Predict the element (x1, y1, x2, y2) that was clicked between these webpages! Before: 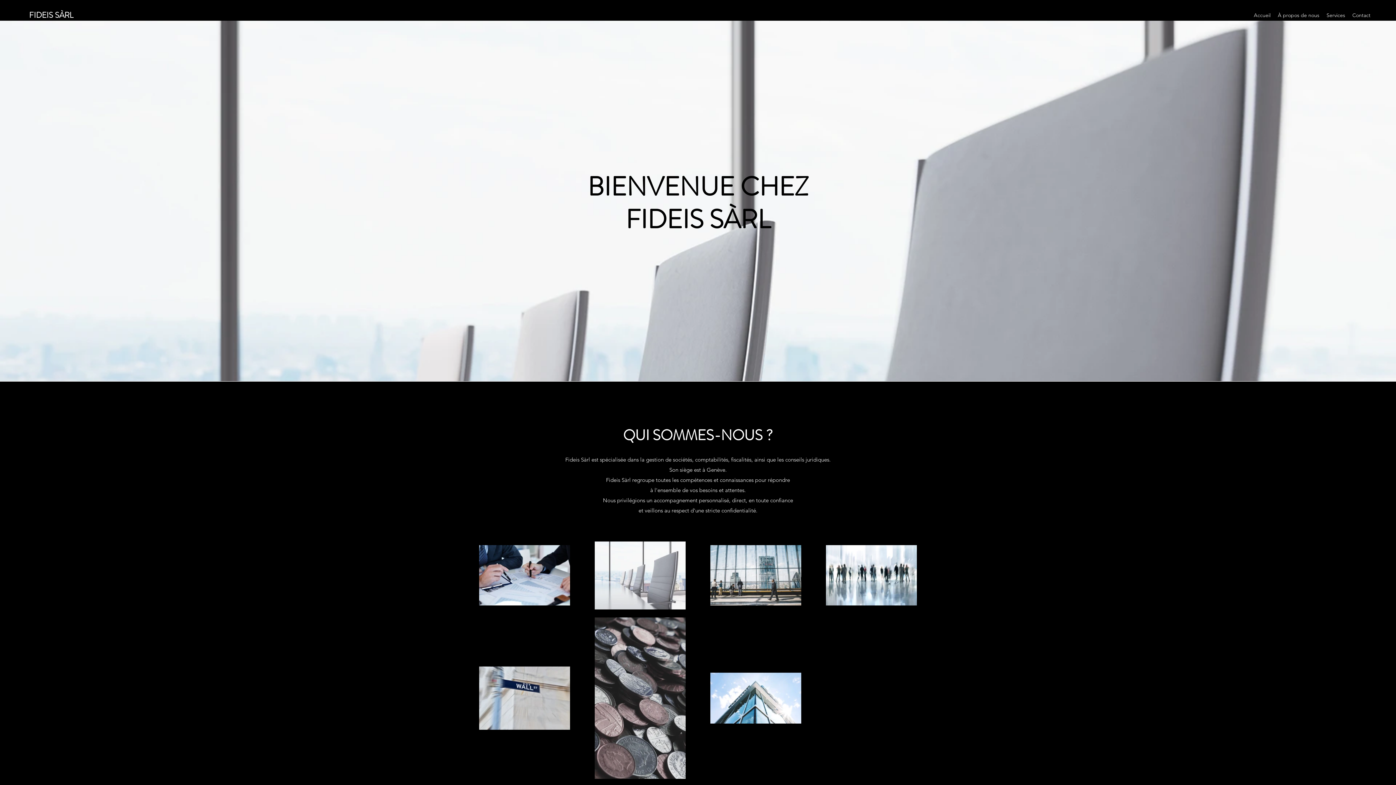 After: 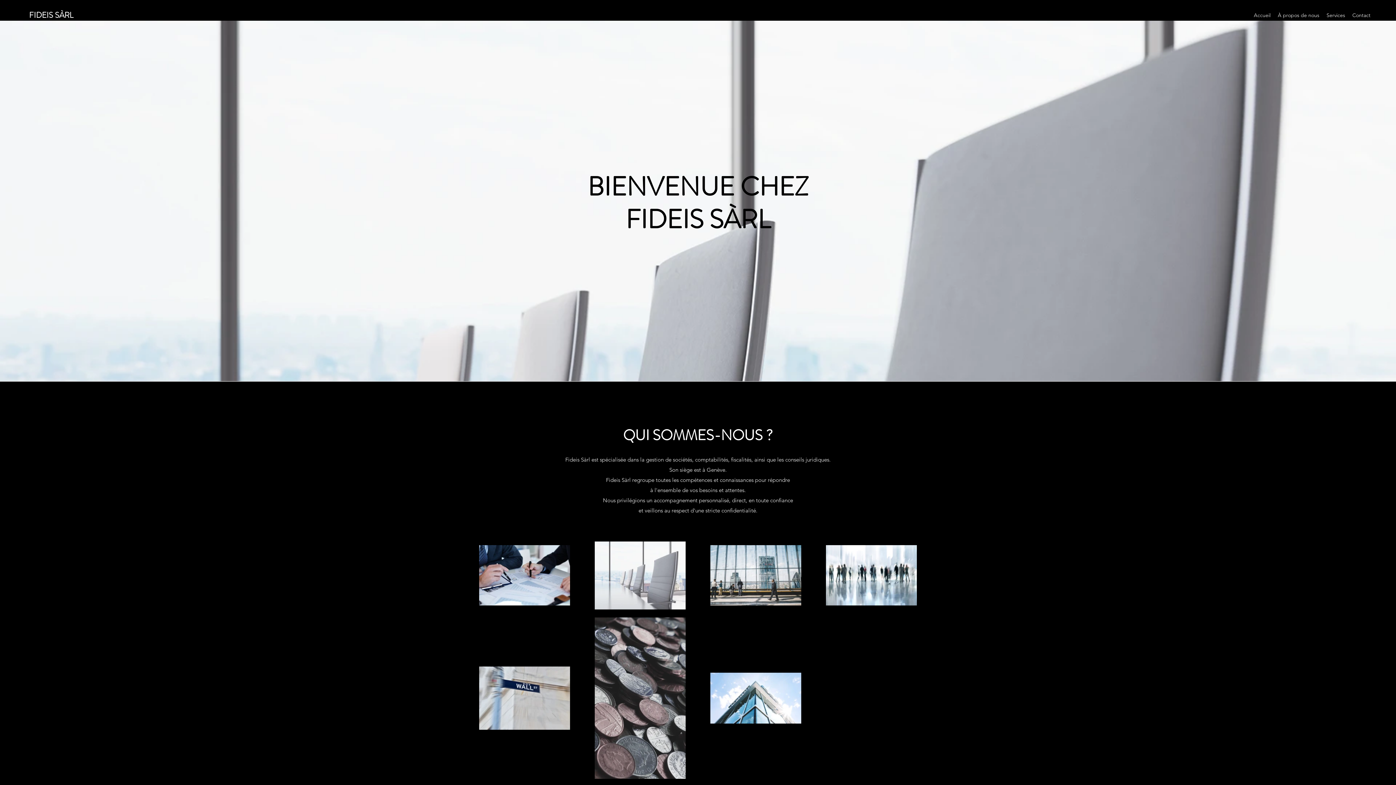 Action: label: FIDEIS SÀRL bbox: (29, 9, 73, 20)